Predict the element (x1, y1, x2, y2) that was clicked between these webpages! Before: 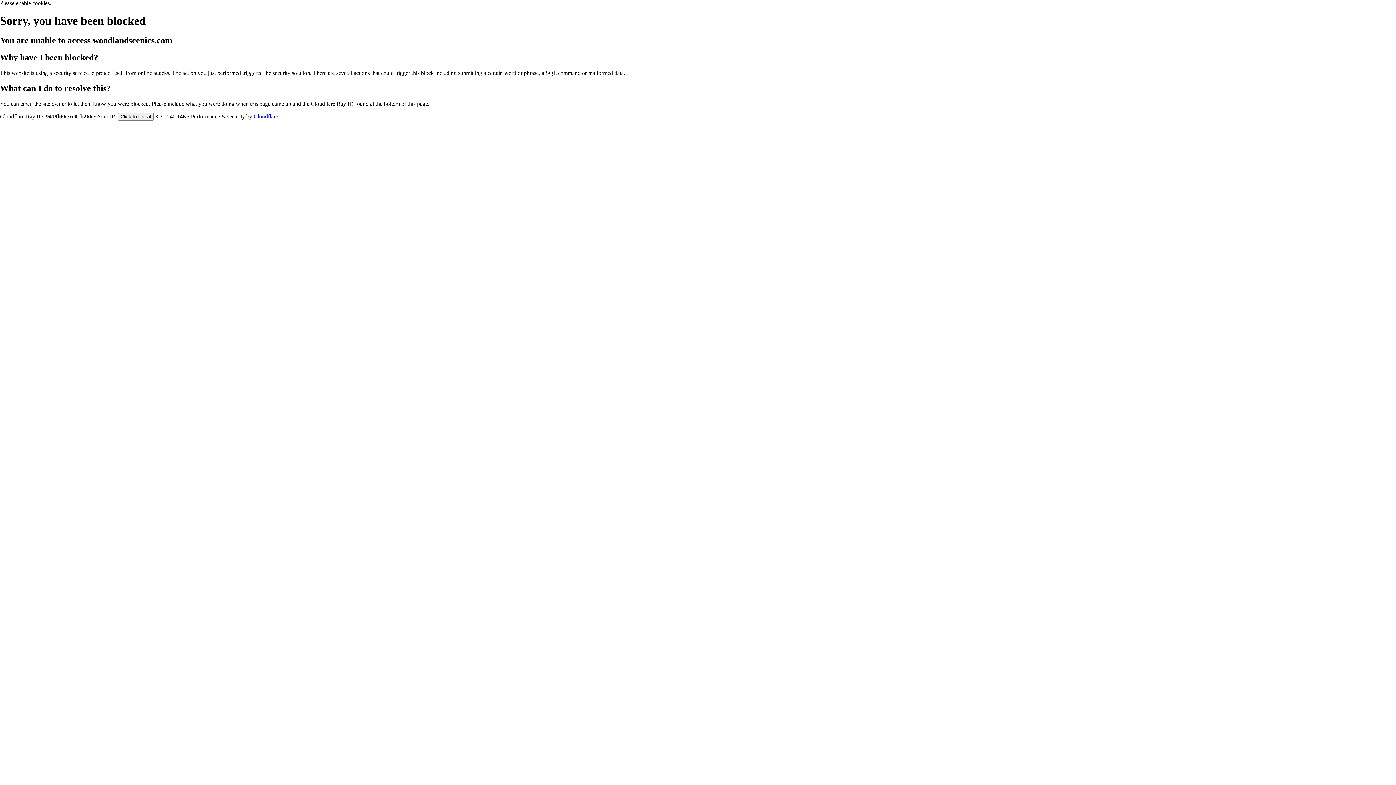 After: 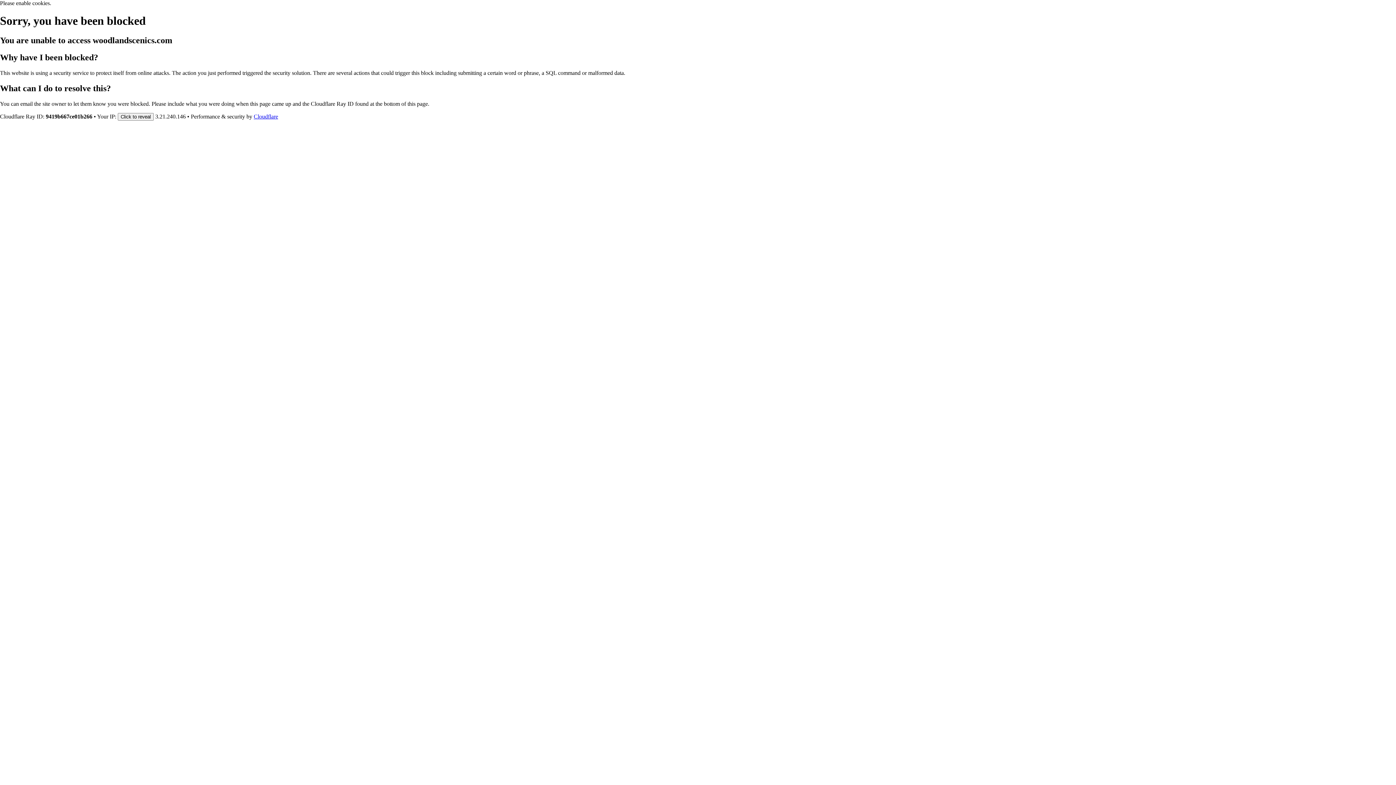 Action: bbox: (253, 113, 278, 119) label: Cloudflare